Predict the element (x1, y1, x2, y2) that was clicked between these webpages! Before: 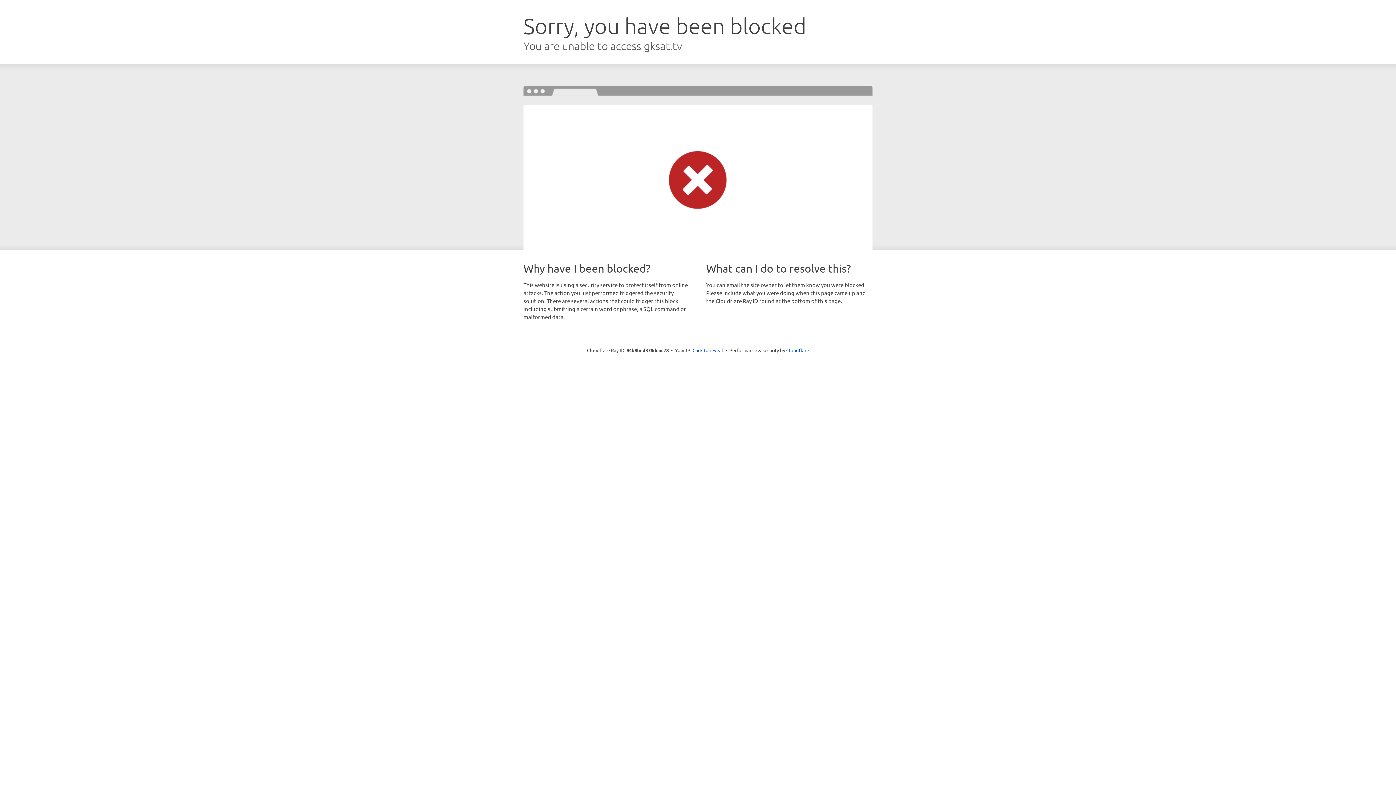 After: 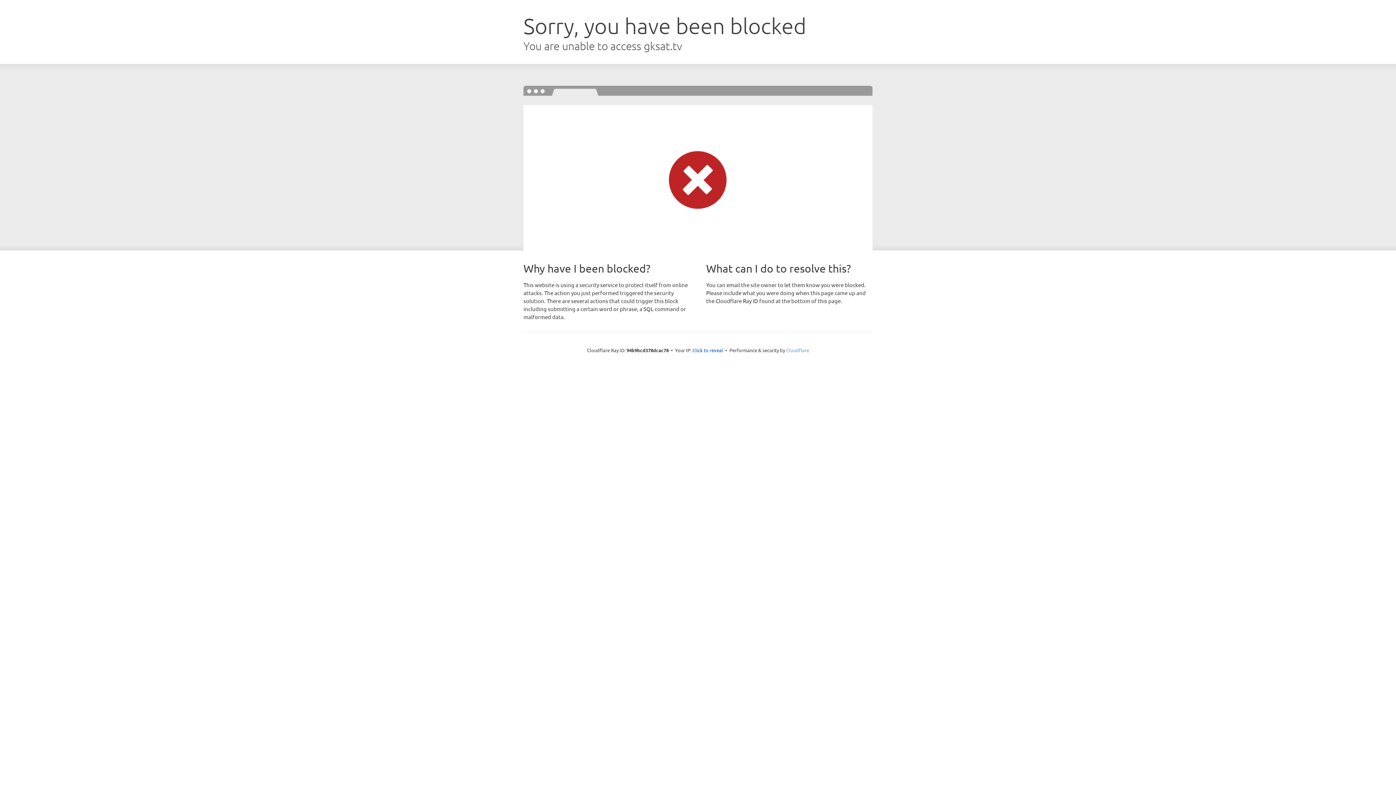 Action: label: Cloudflare bbox: (786, 347, 809, 353)